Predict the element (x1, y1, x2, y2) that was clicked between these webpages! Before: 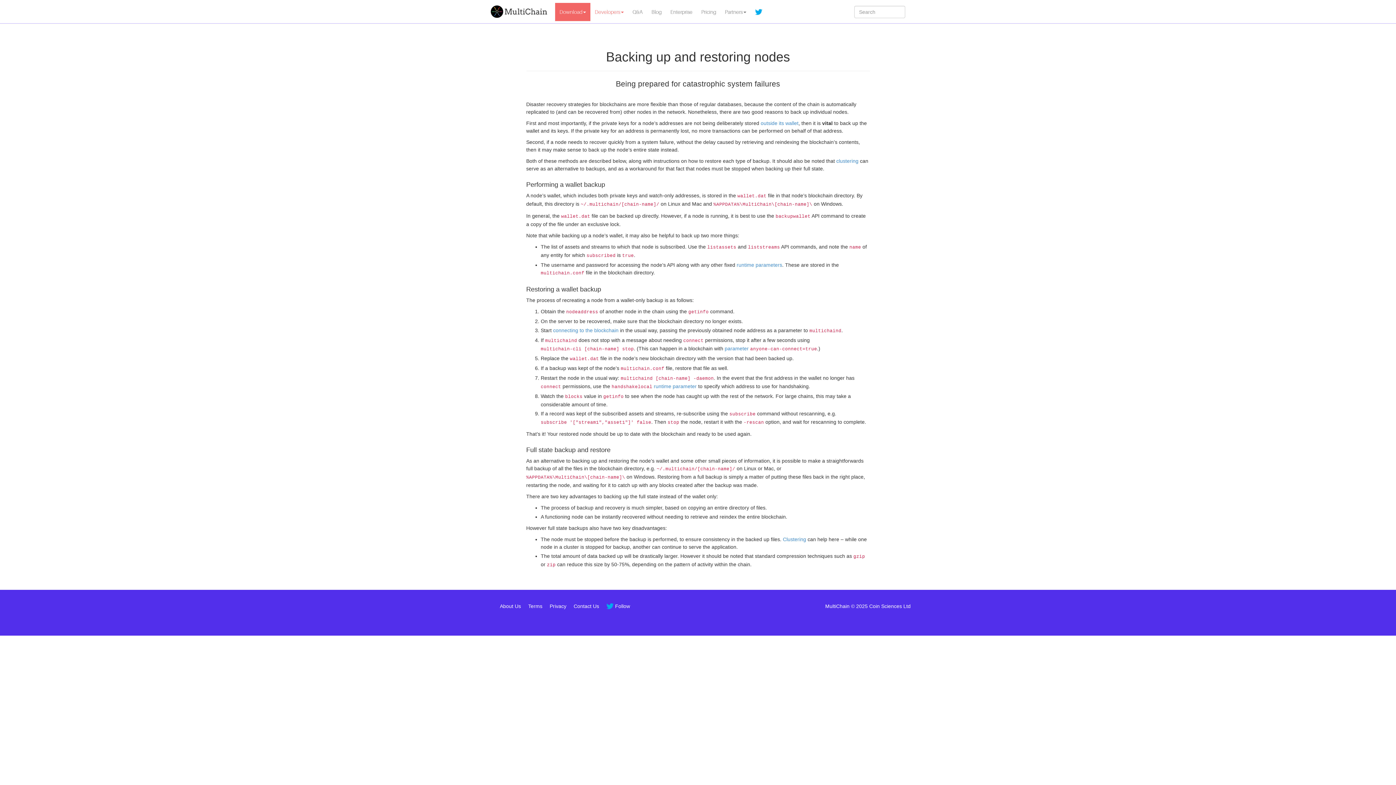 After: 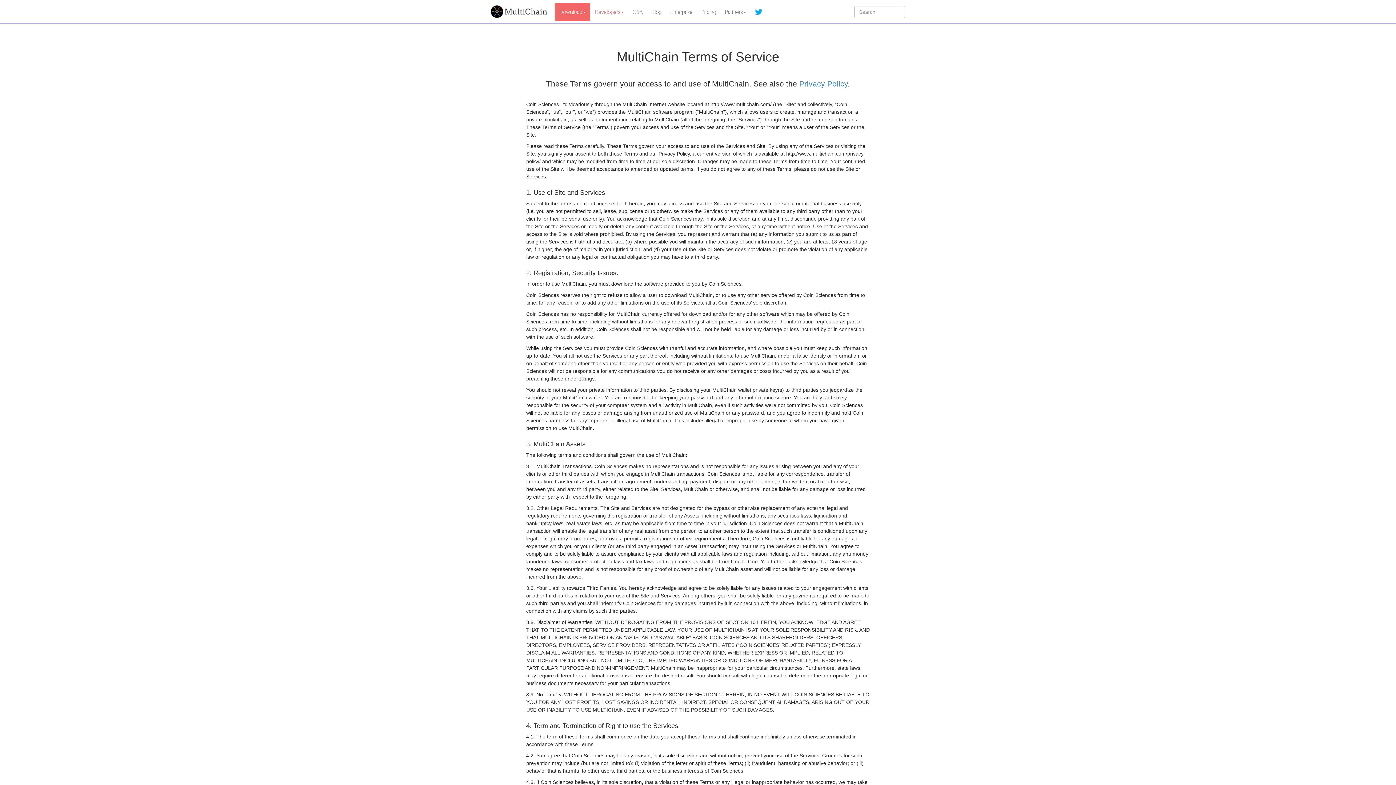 Action: label: Terms bbox: (528, 603, 542, 609)